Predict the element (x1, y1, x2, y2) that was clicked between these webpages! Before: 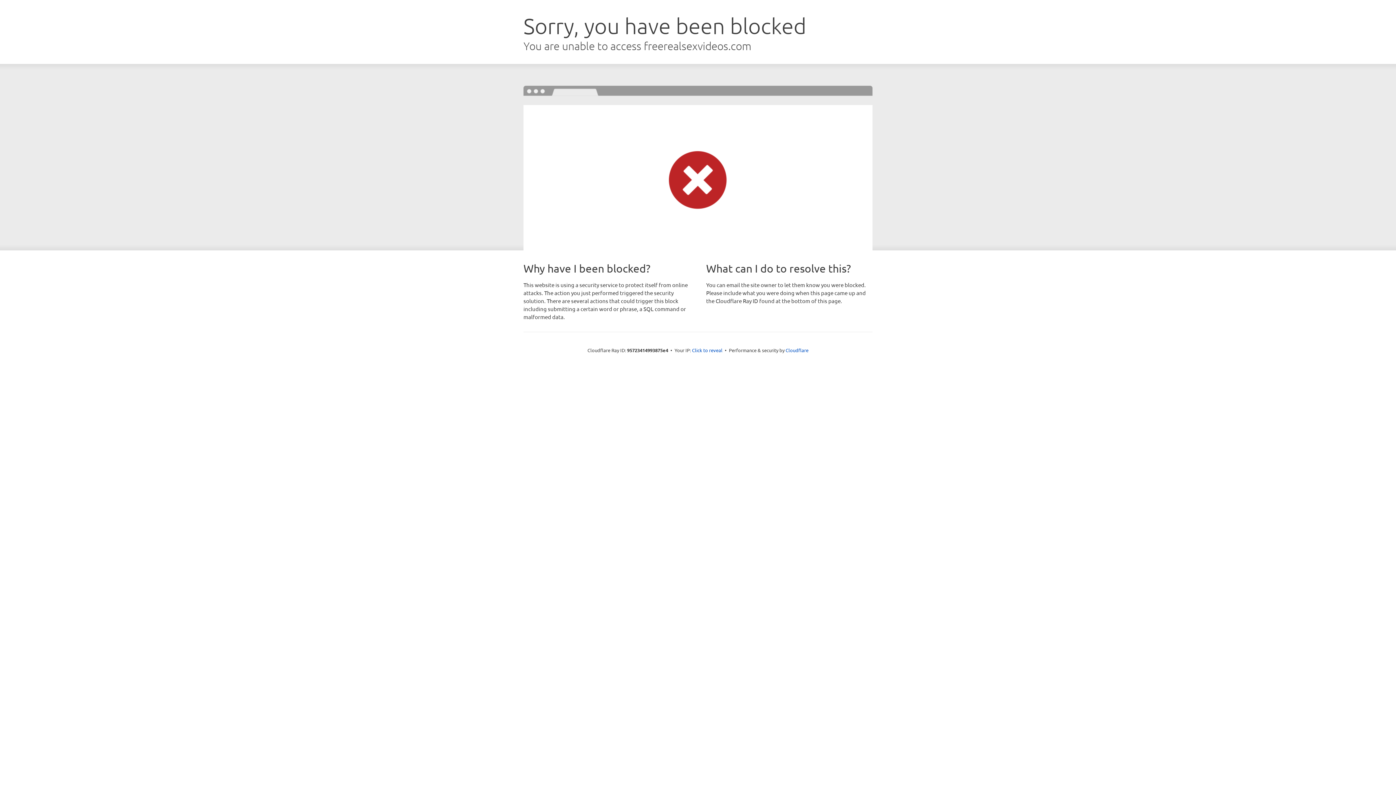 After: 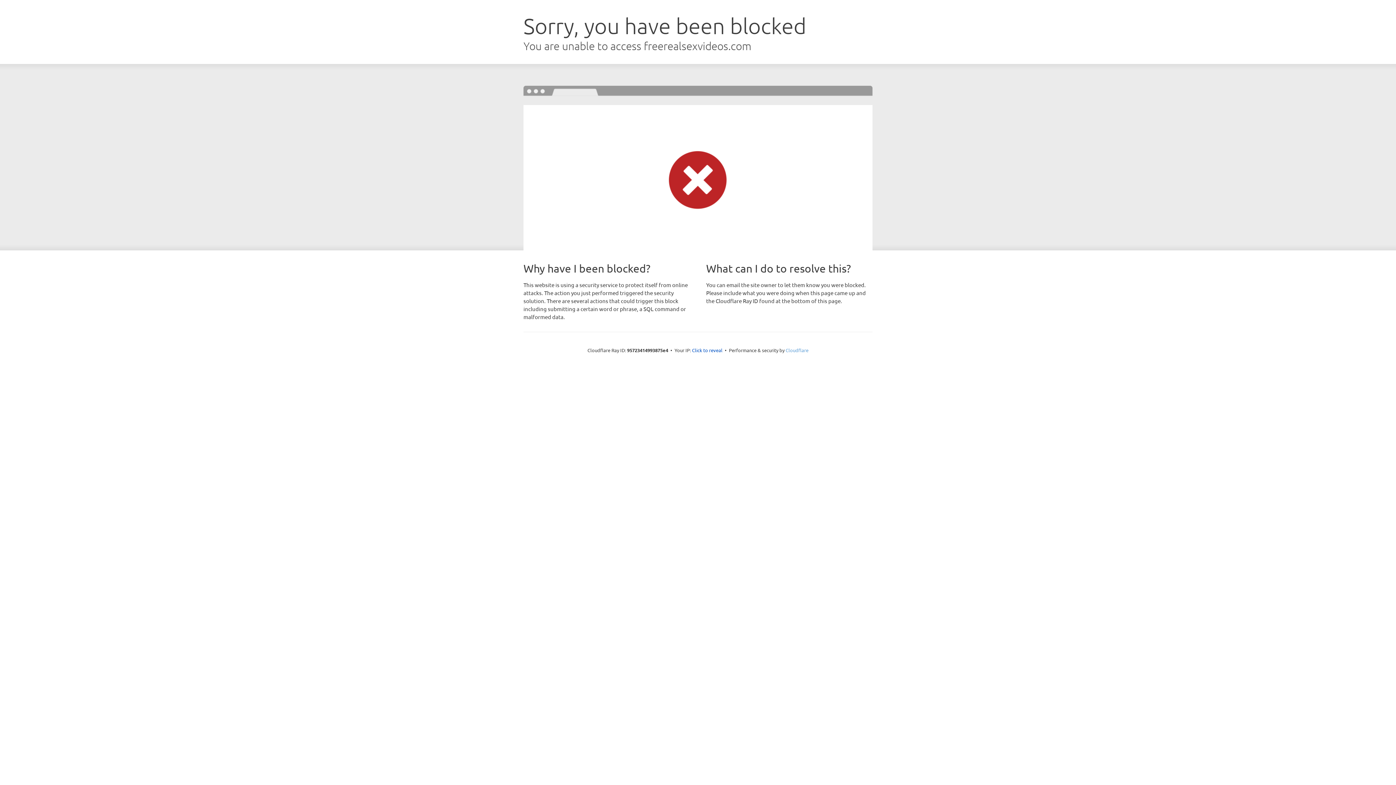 Action: label: Cloudflare bbox: (785, 347, 808, 353)